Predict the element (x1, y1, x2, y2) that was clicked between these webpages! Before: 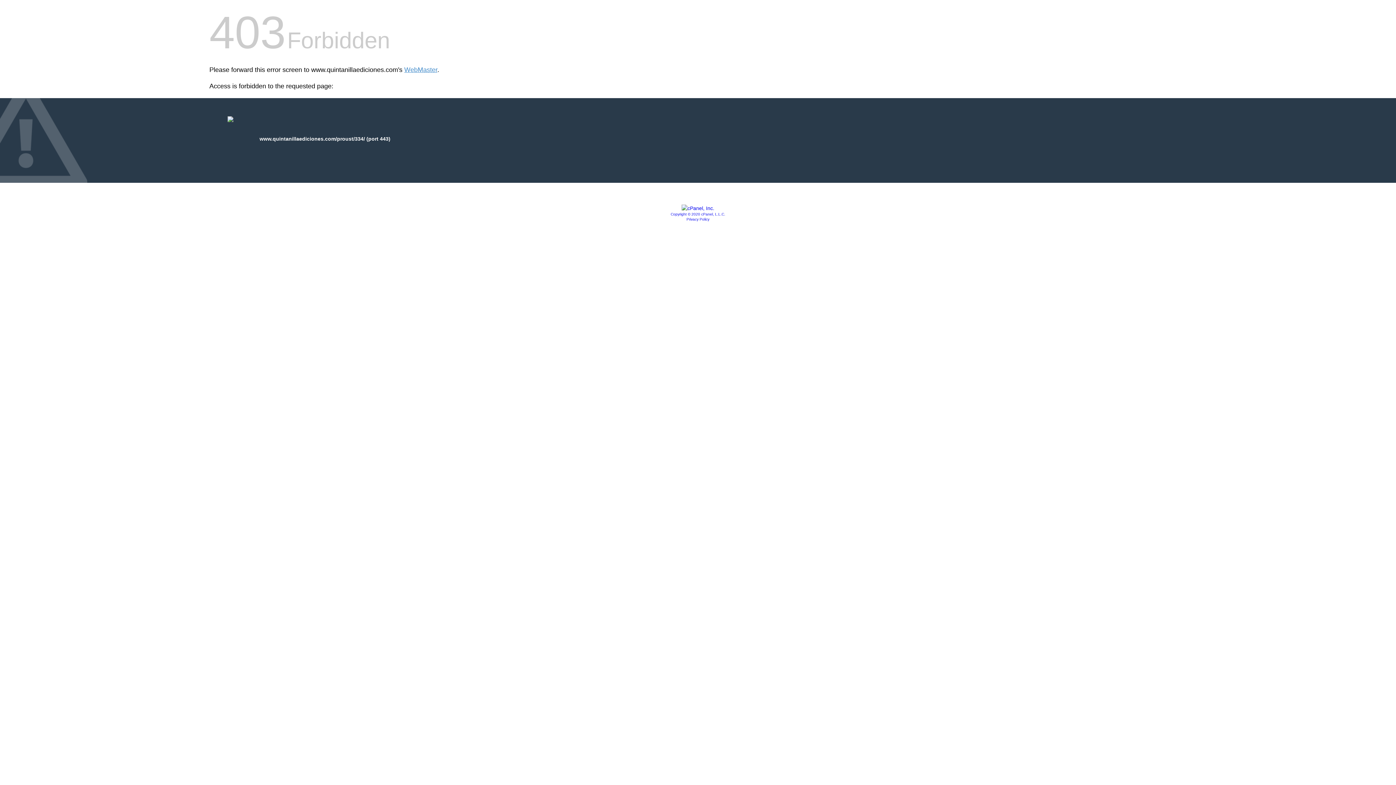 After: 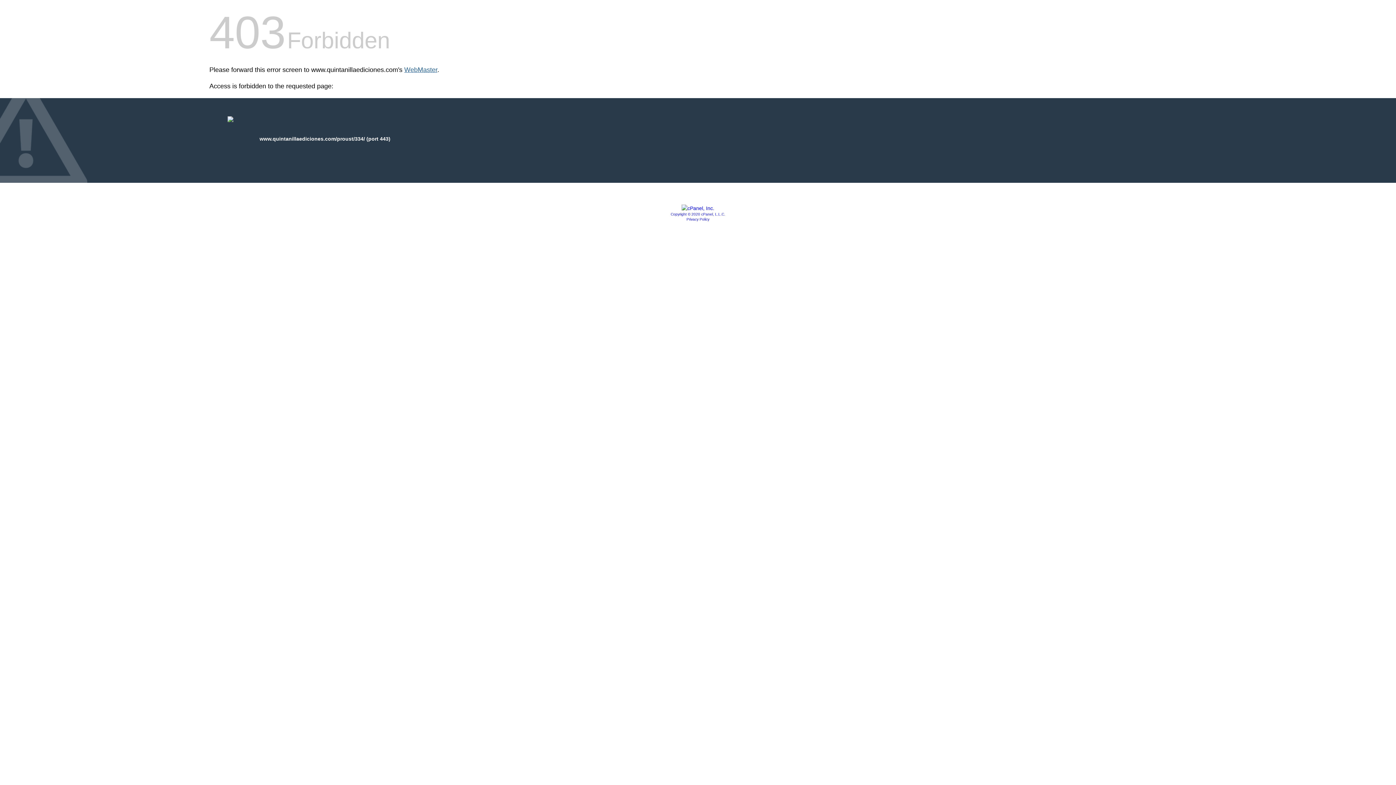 Action: bbox: (404, 66, 437, 73) label: WebMaster